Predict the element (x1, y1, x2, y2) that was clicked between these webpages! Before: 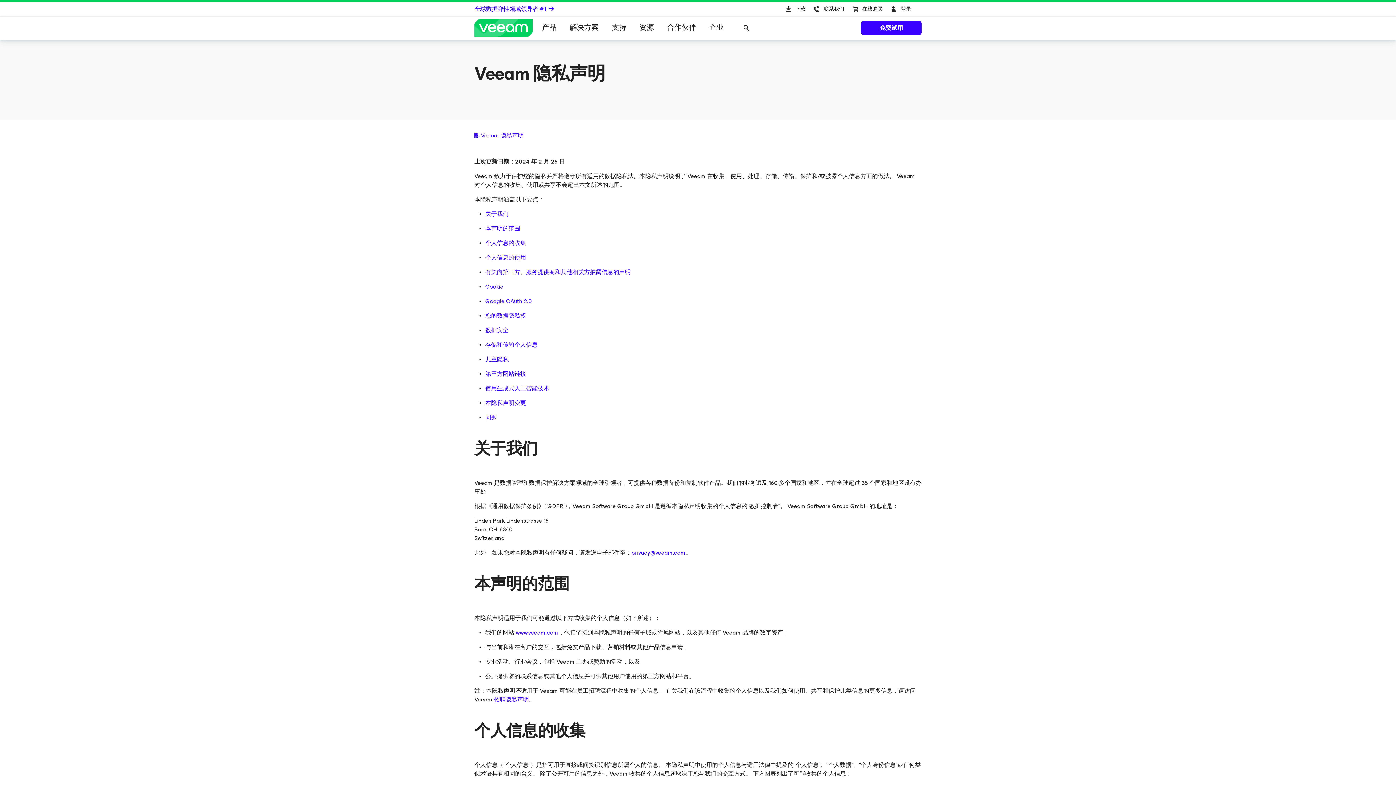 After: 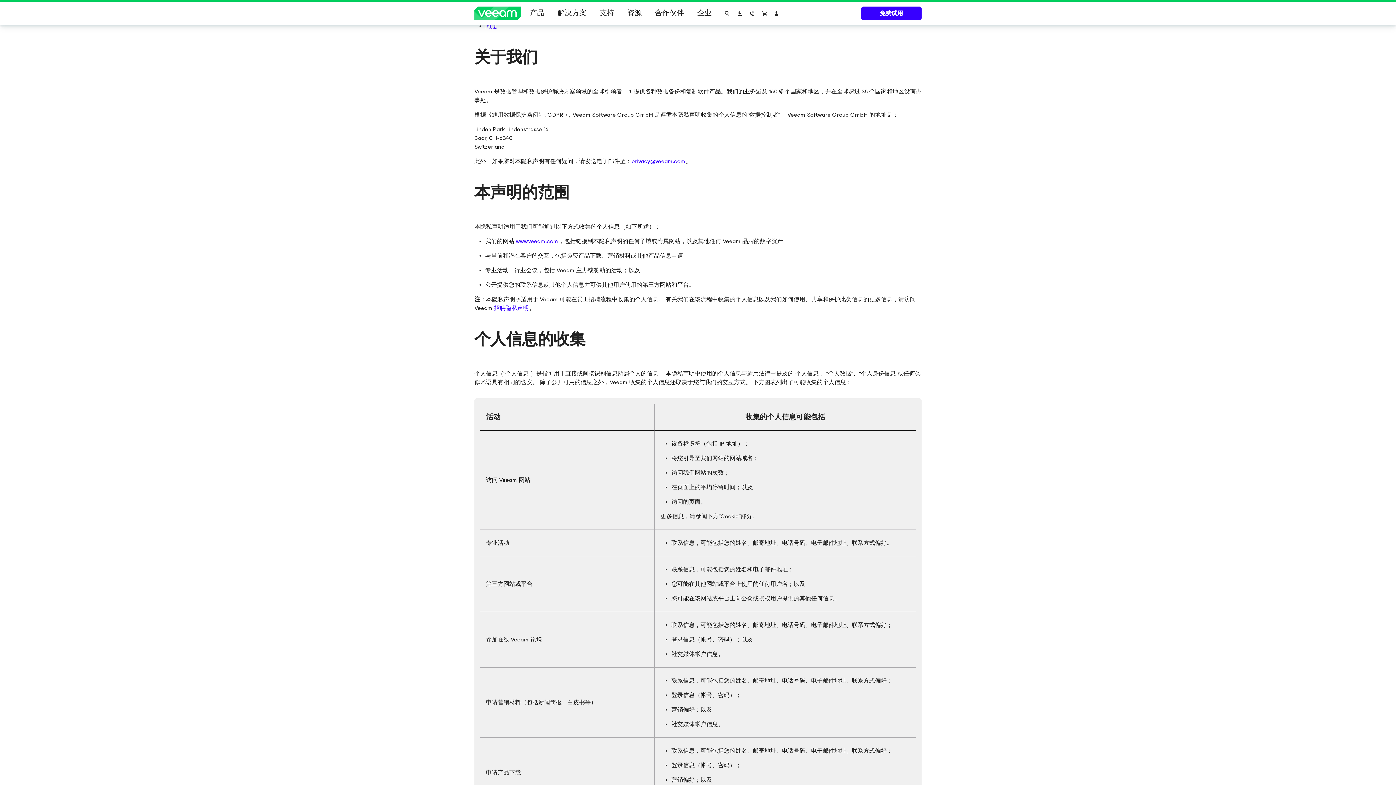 Action: bbox: (485, 209, 508, 218) label: 关于我们